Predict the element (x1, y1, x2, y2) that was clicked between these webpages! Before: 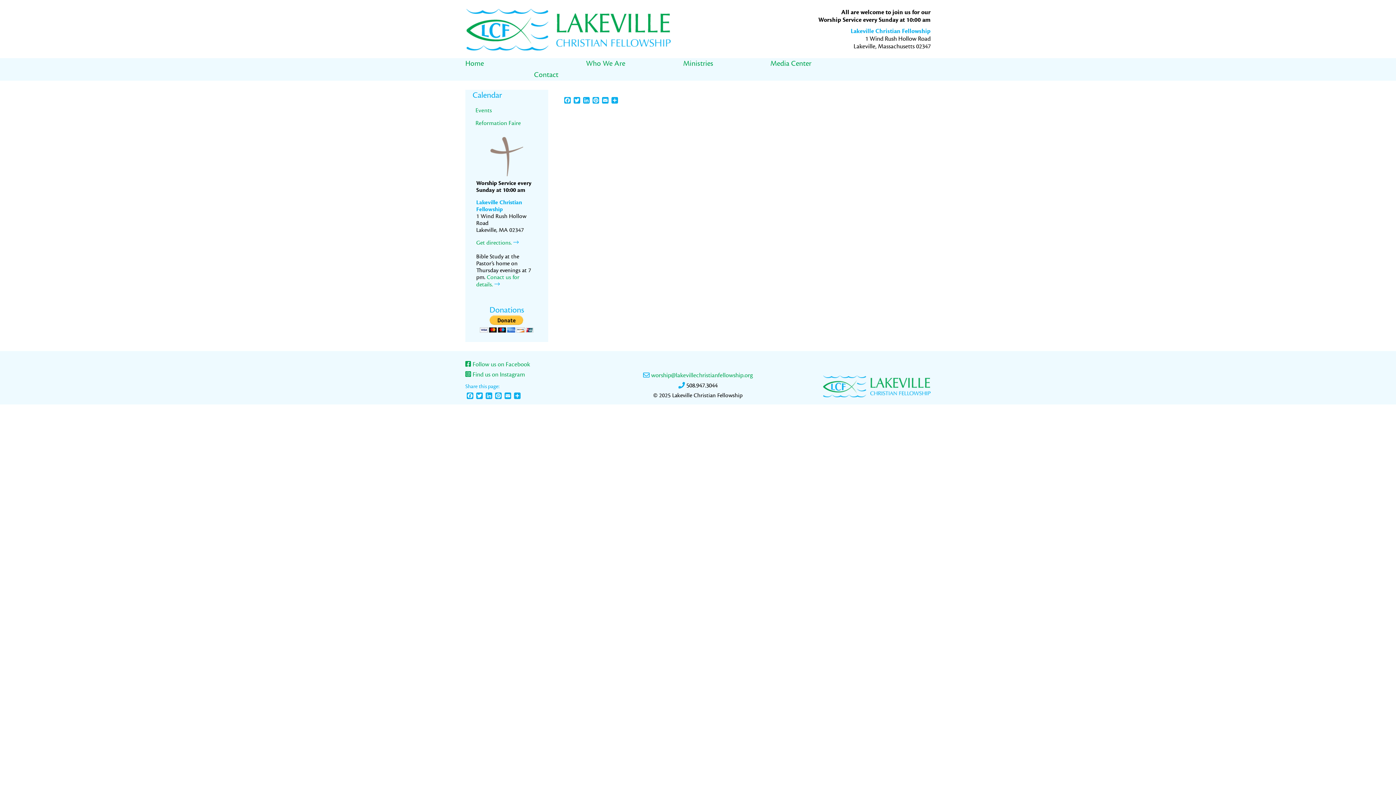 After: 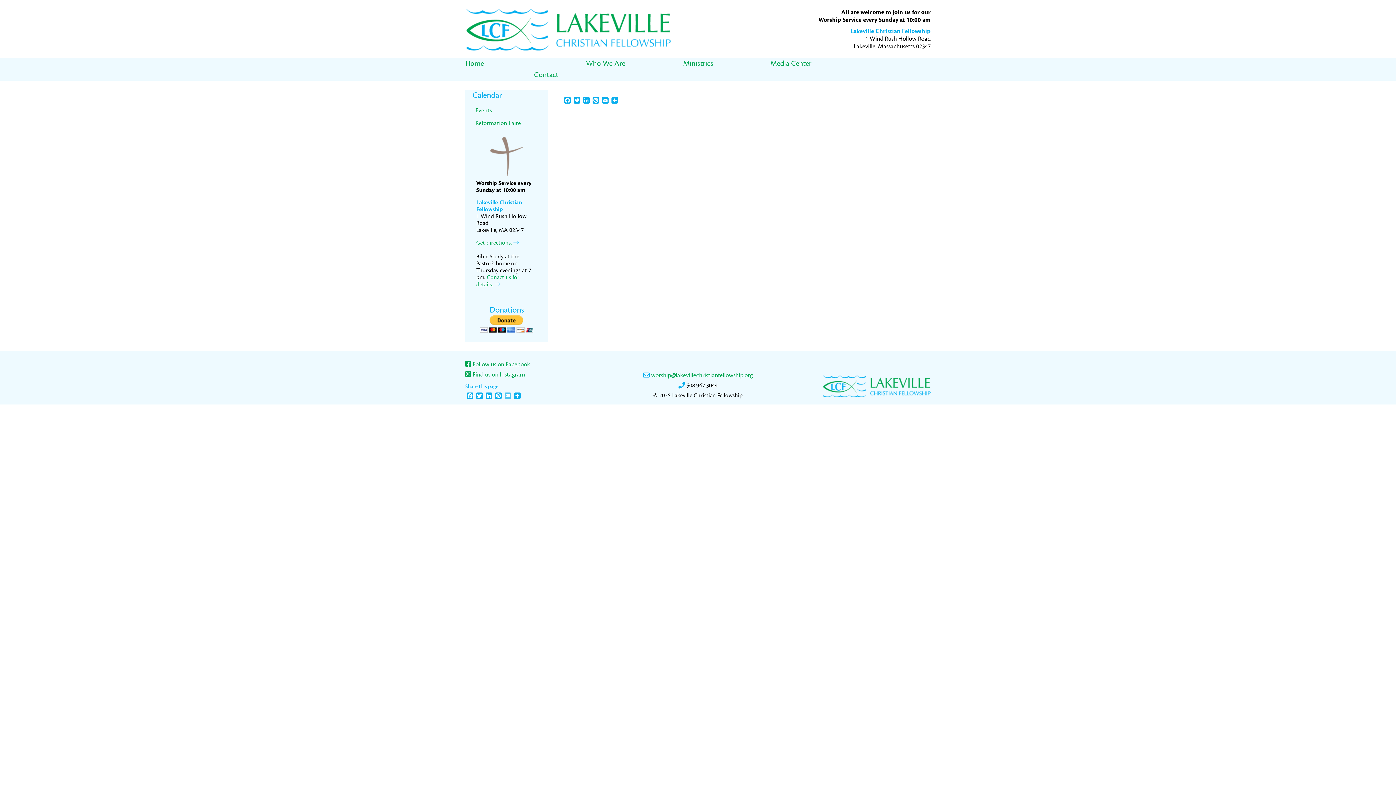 Action: label: Email bbox: (503, 392, 512, 401)